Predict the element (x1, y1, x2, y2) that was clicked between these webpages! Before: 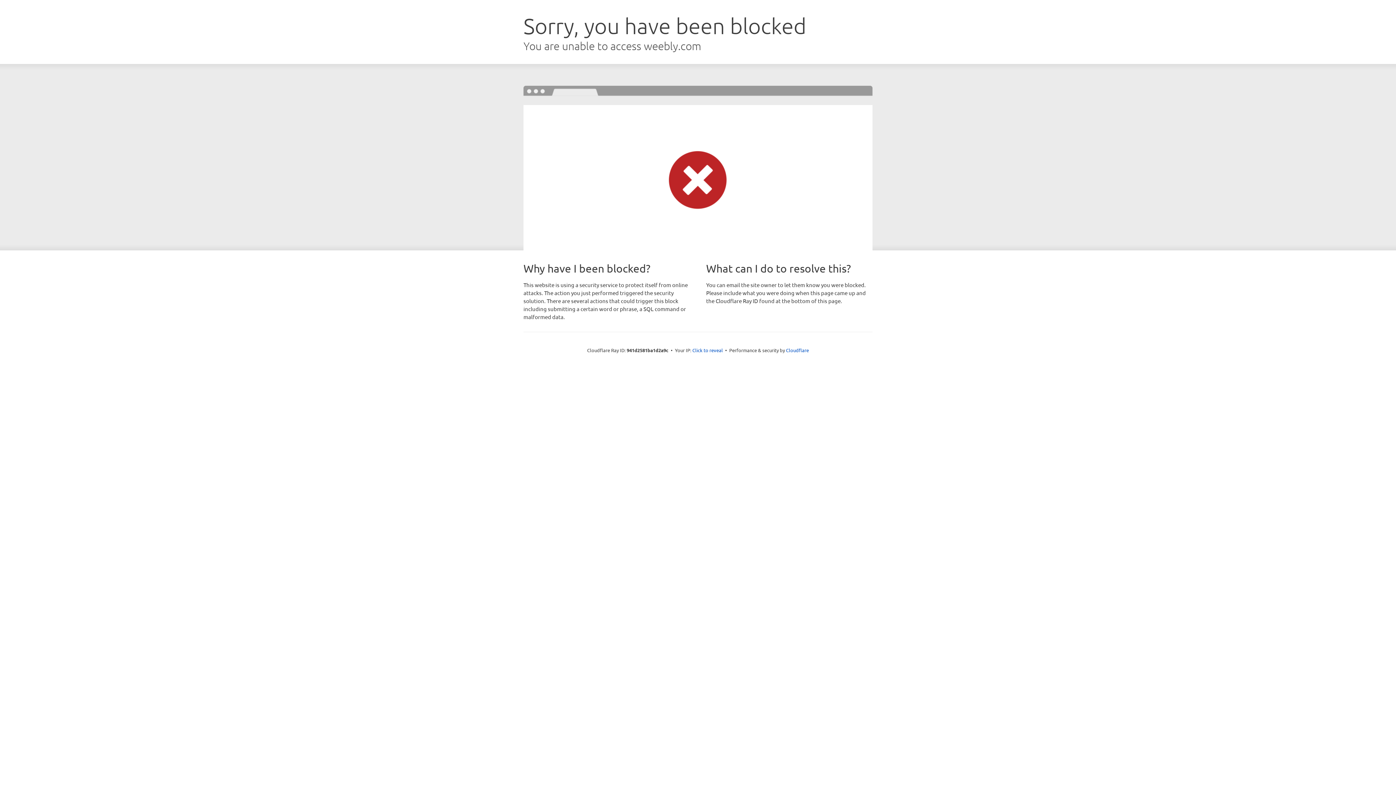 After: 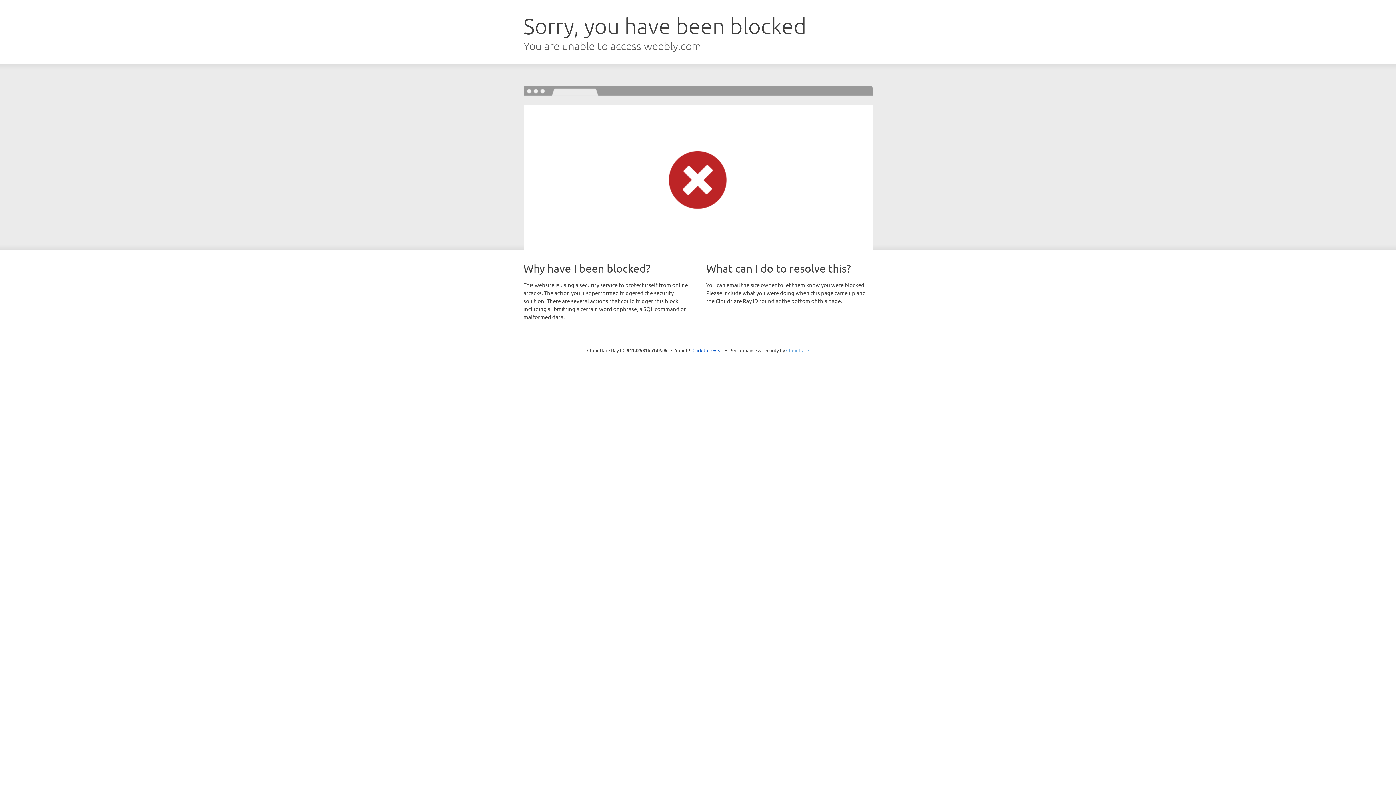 Action: bbox: (786, 347, 809, 353) label: Cloudflare